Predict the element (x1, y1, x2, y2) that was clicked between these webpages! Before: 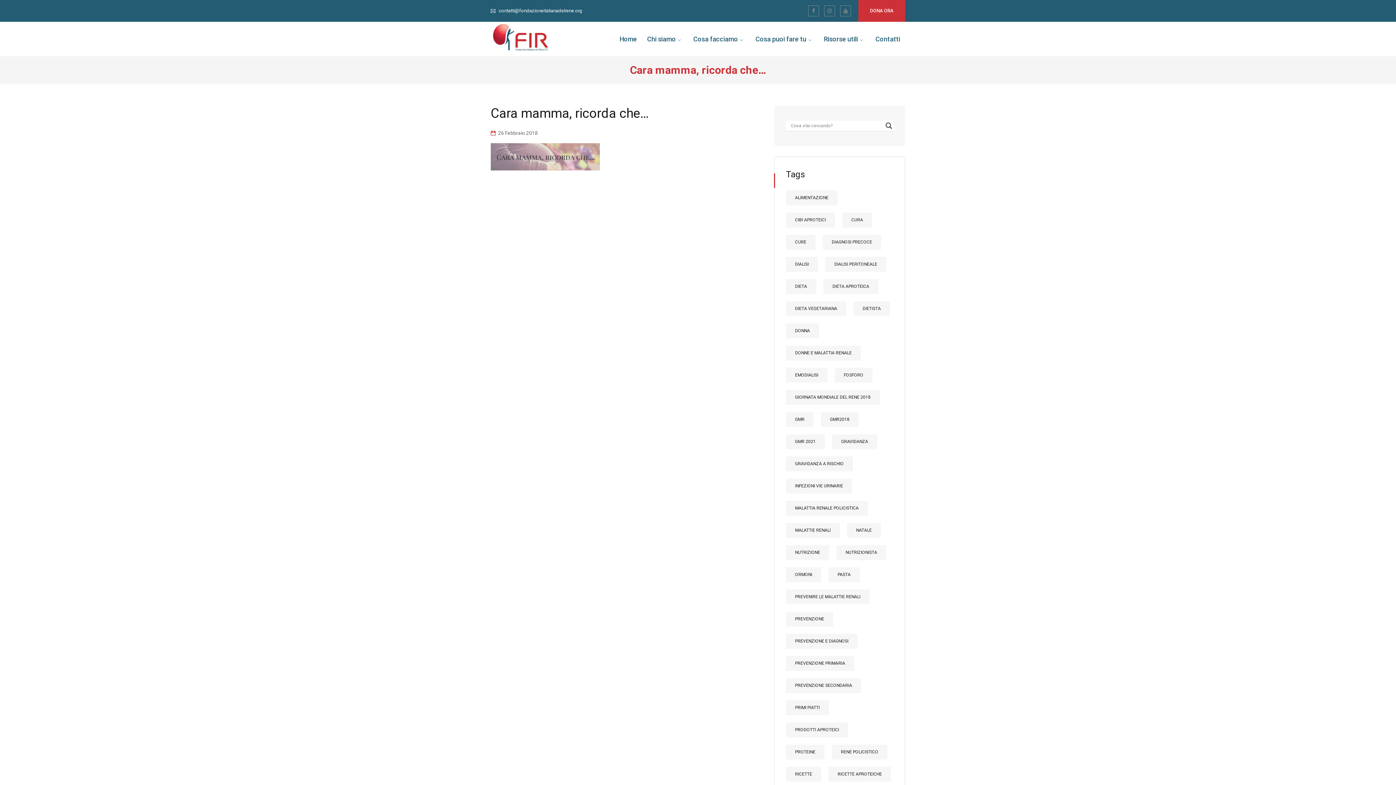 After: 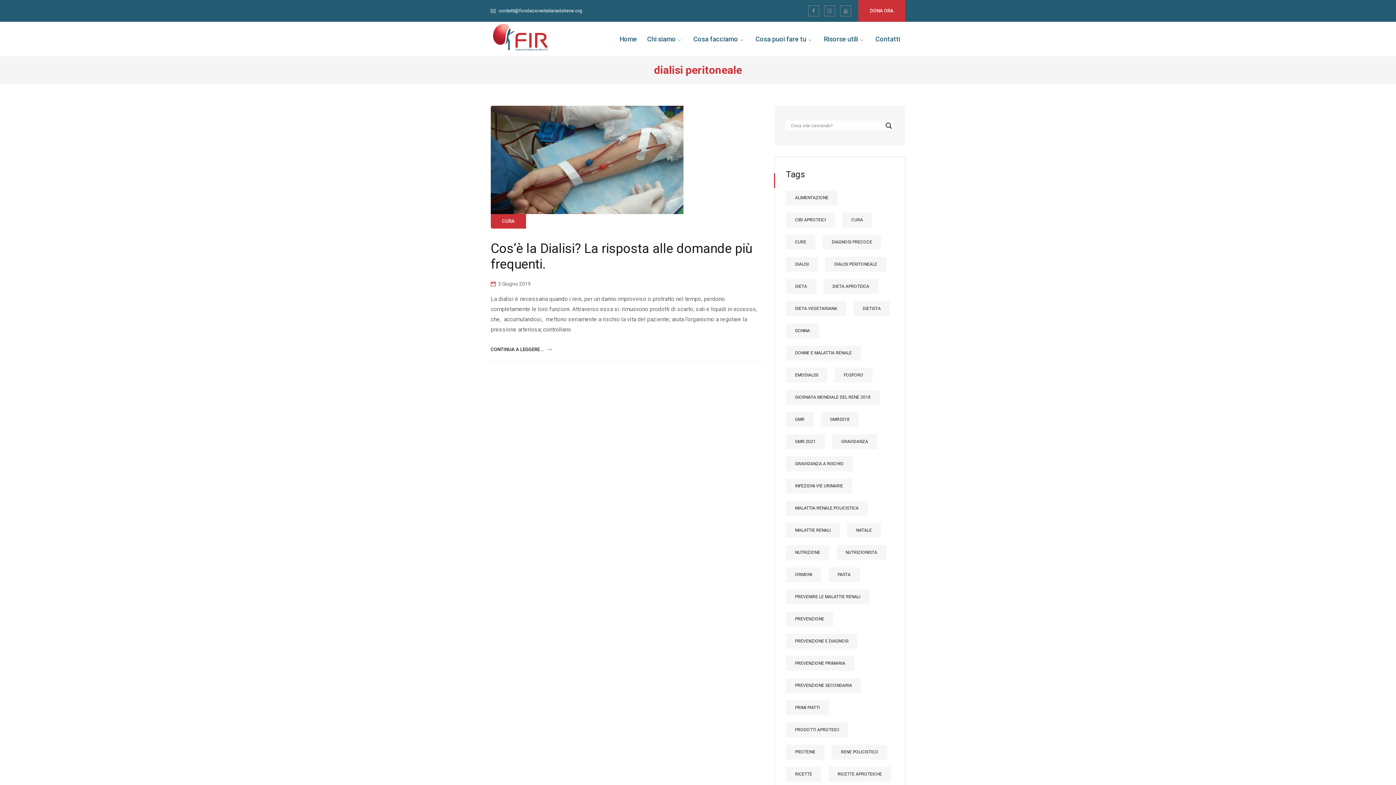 Action: label: DIALISI PERITONEALE bbox: (825, 257, 886, 272)